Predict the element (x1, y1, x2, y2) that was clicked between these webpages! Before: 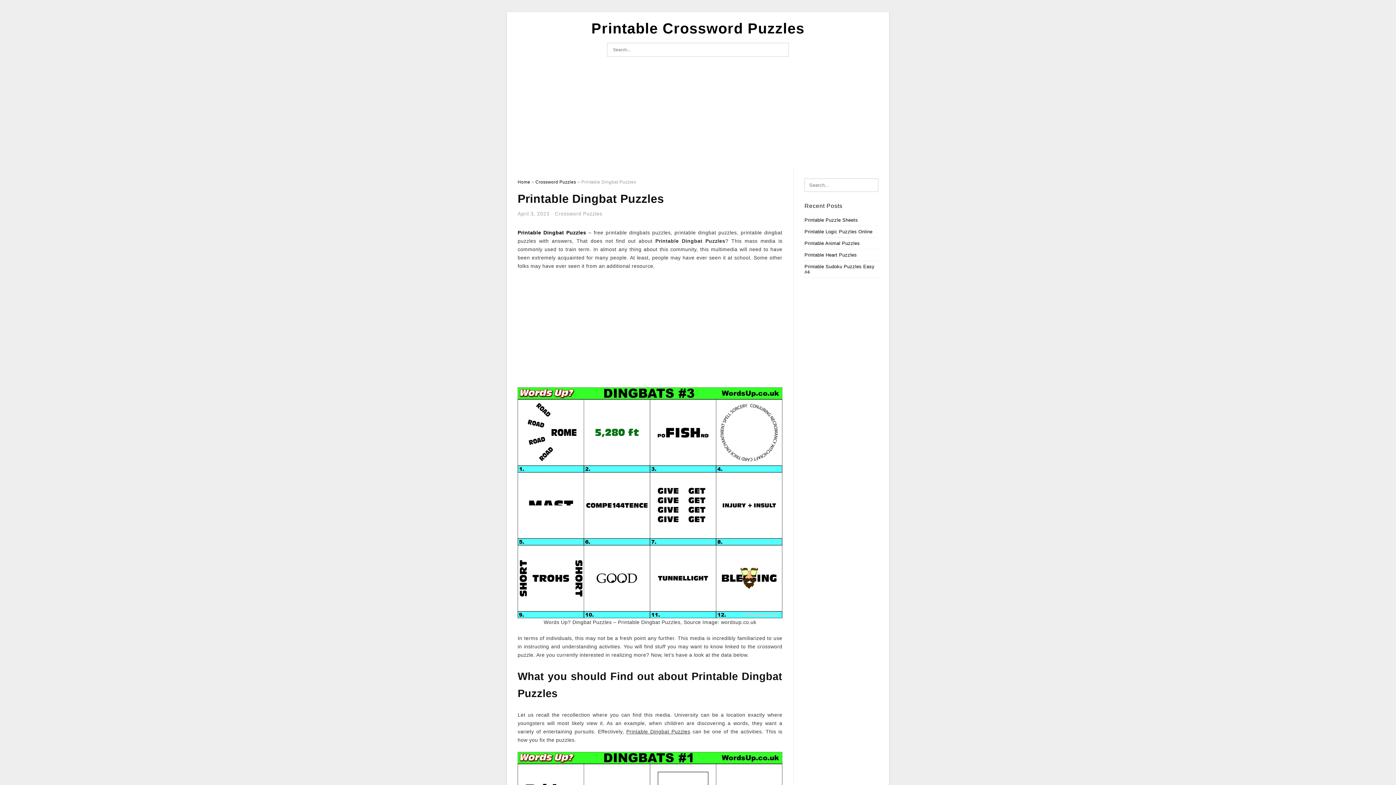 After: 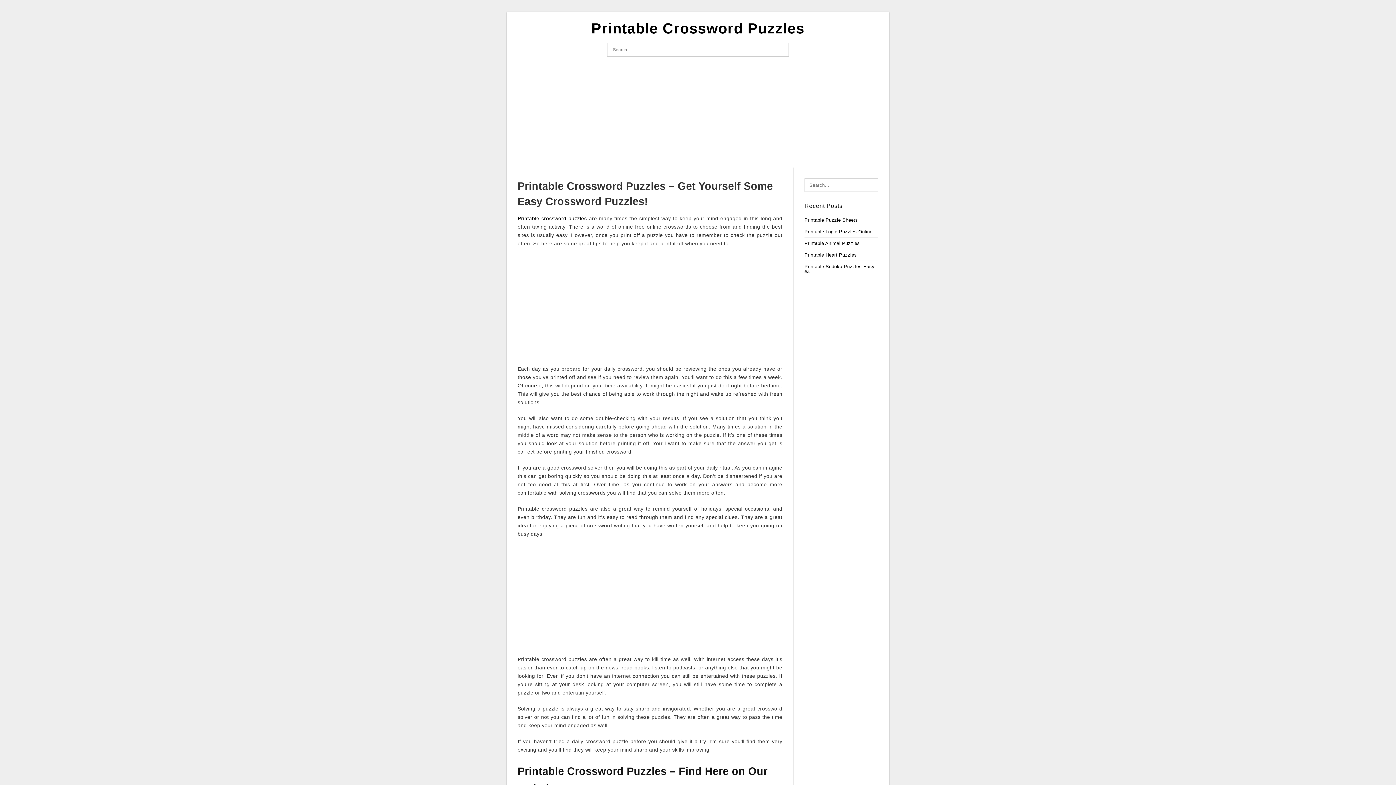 Action: label: Home bbox: (517, 179, 530, 184)